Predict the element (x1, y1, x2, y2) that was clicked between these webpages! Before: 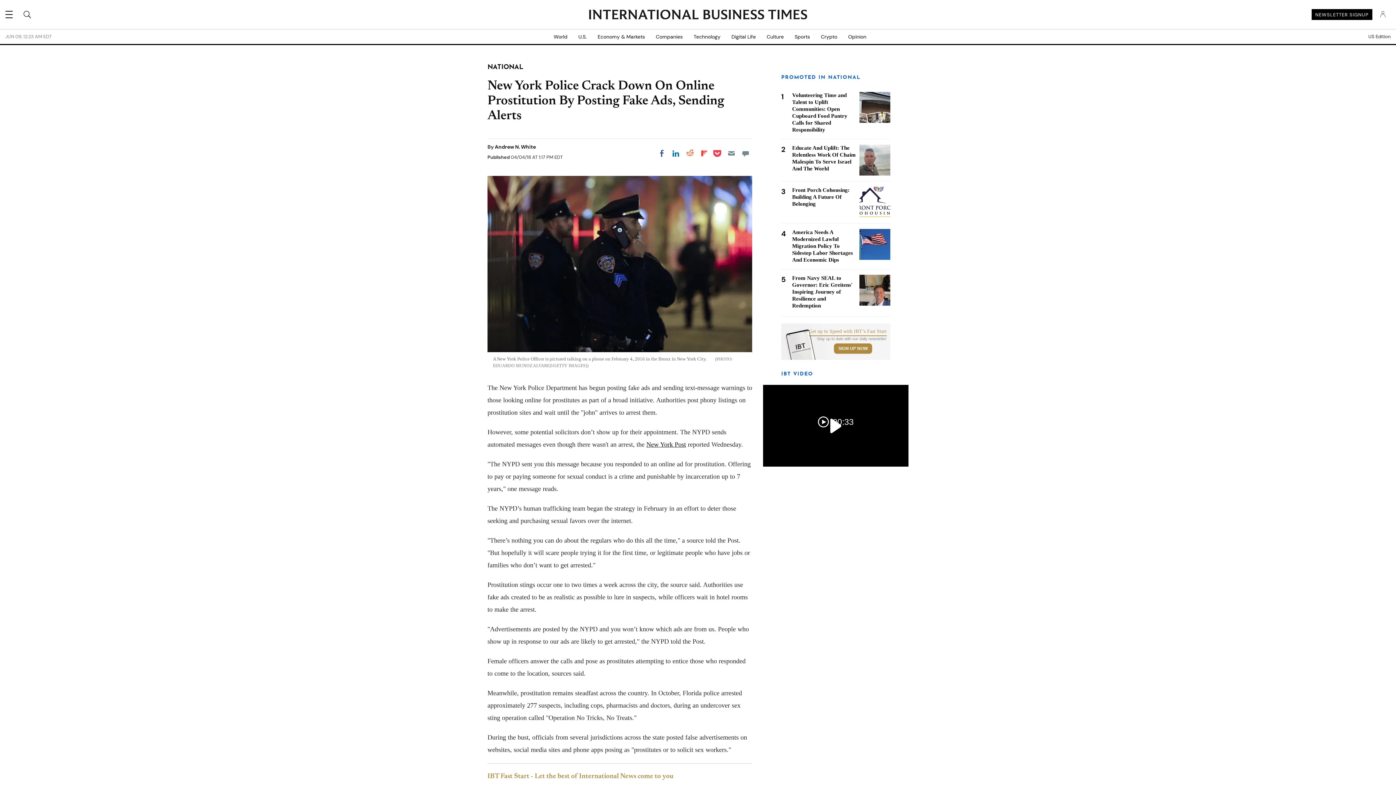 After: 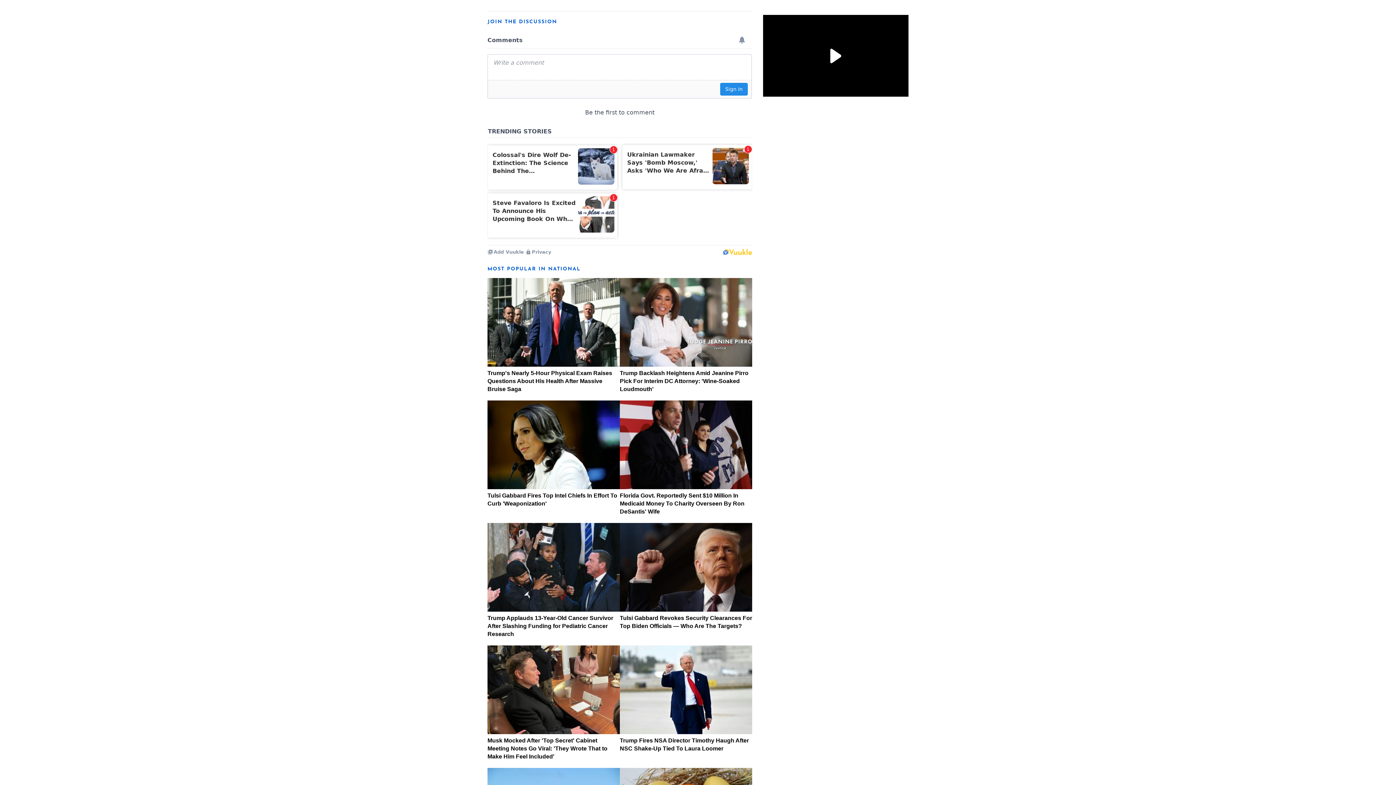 Action: bbox: (739, 146, 752, 160) label: Move to comment